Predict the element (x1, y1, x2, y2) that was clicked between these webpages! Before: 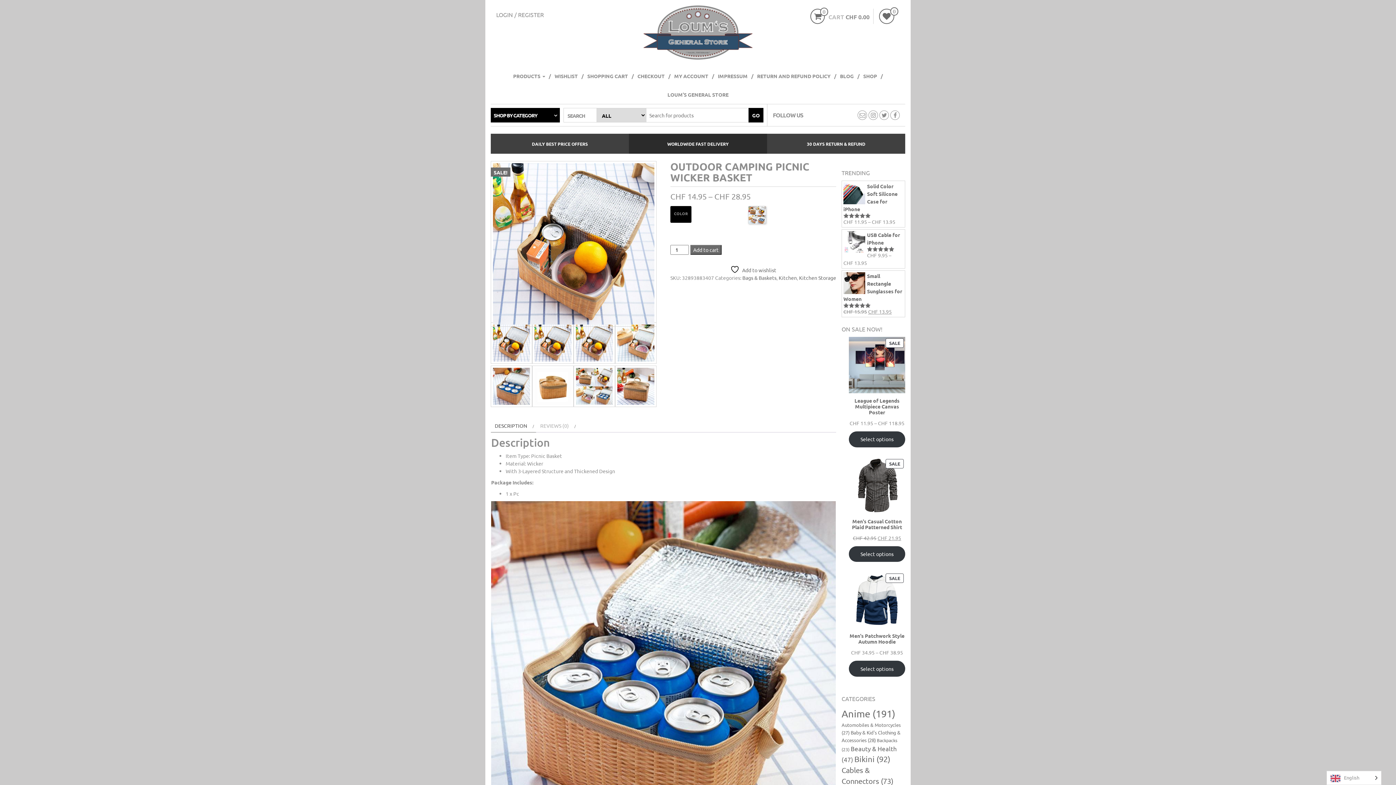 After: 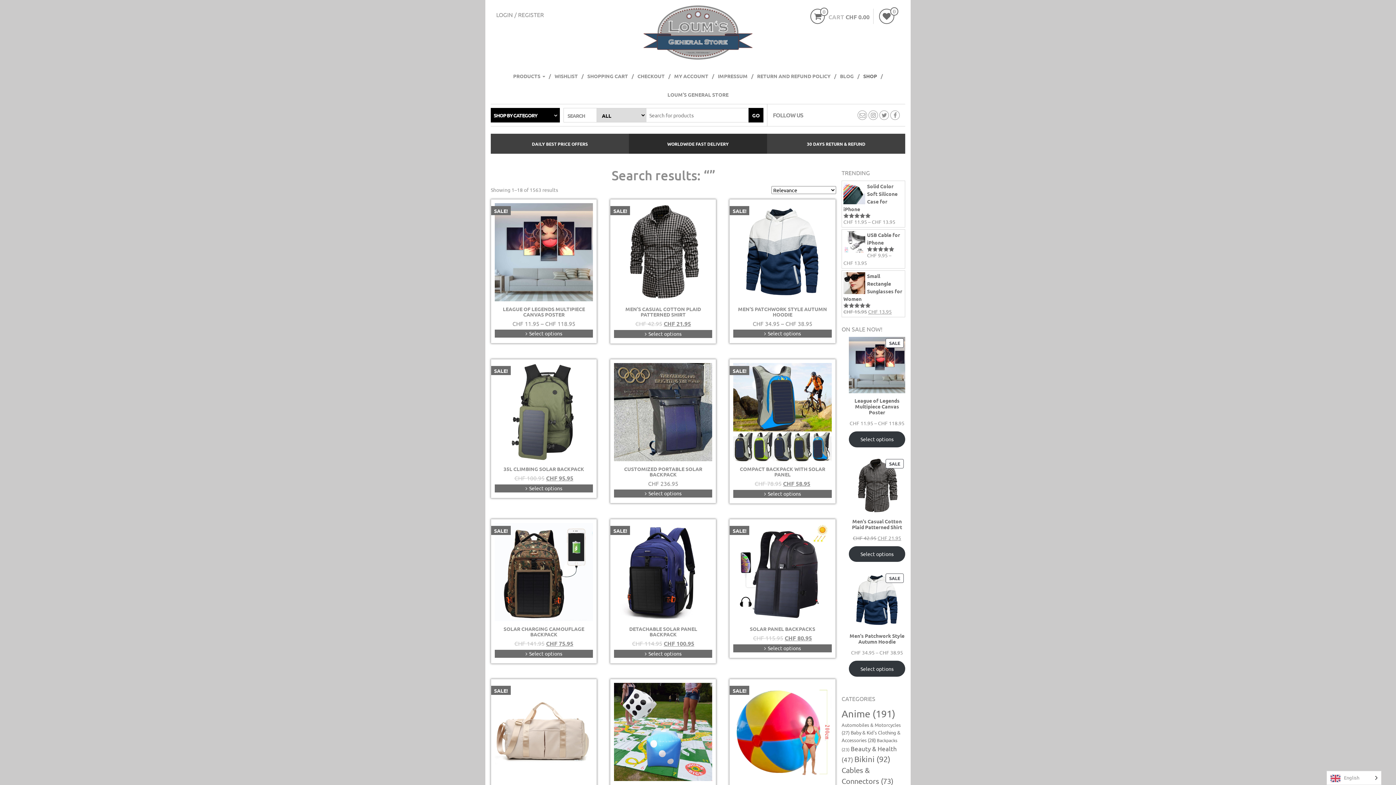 Action: bbox: (748, 108, 763, 122) label: GO